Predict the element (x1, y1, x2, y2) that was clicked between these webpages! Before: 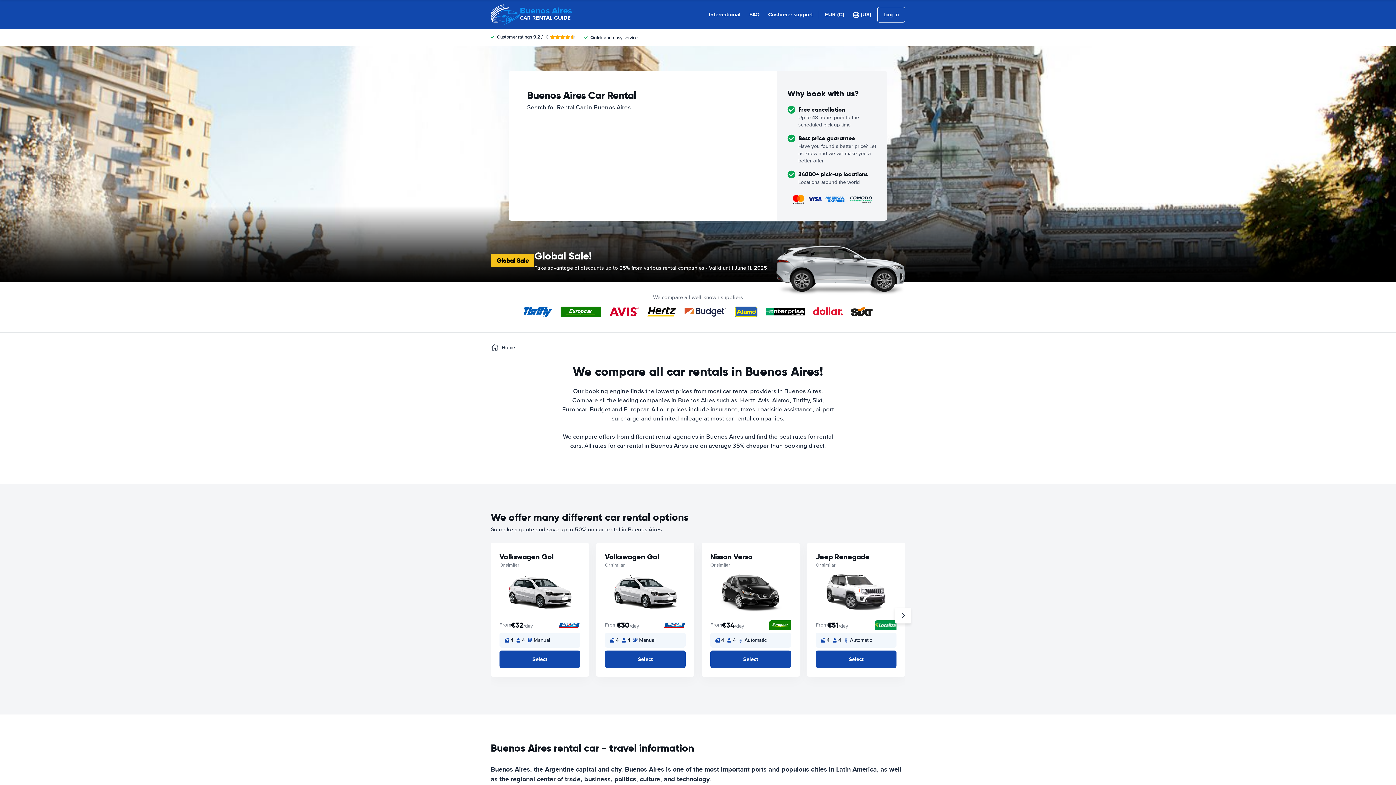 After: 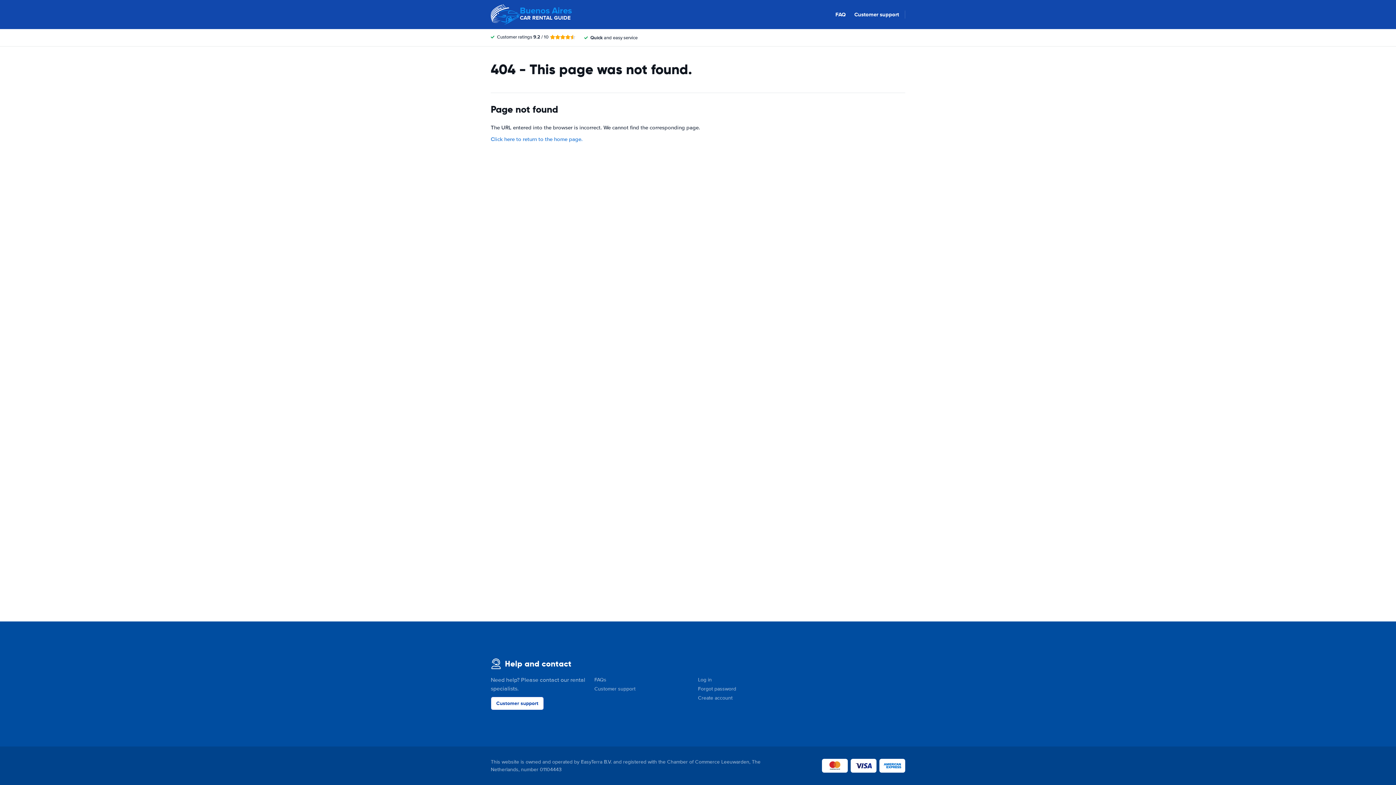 Action: label: Customer support bbox: (768, 10, 813, 18)